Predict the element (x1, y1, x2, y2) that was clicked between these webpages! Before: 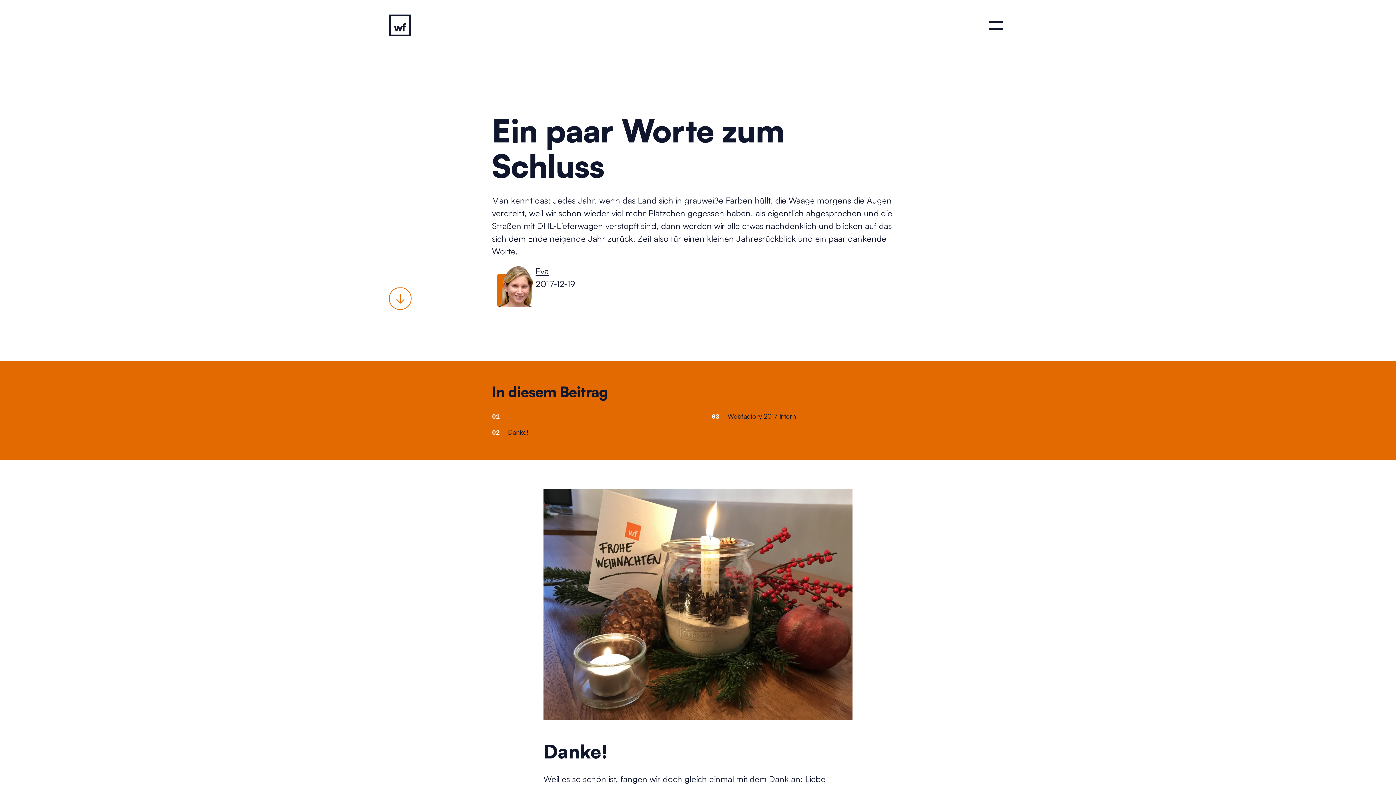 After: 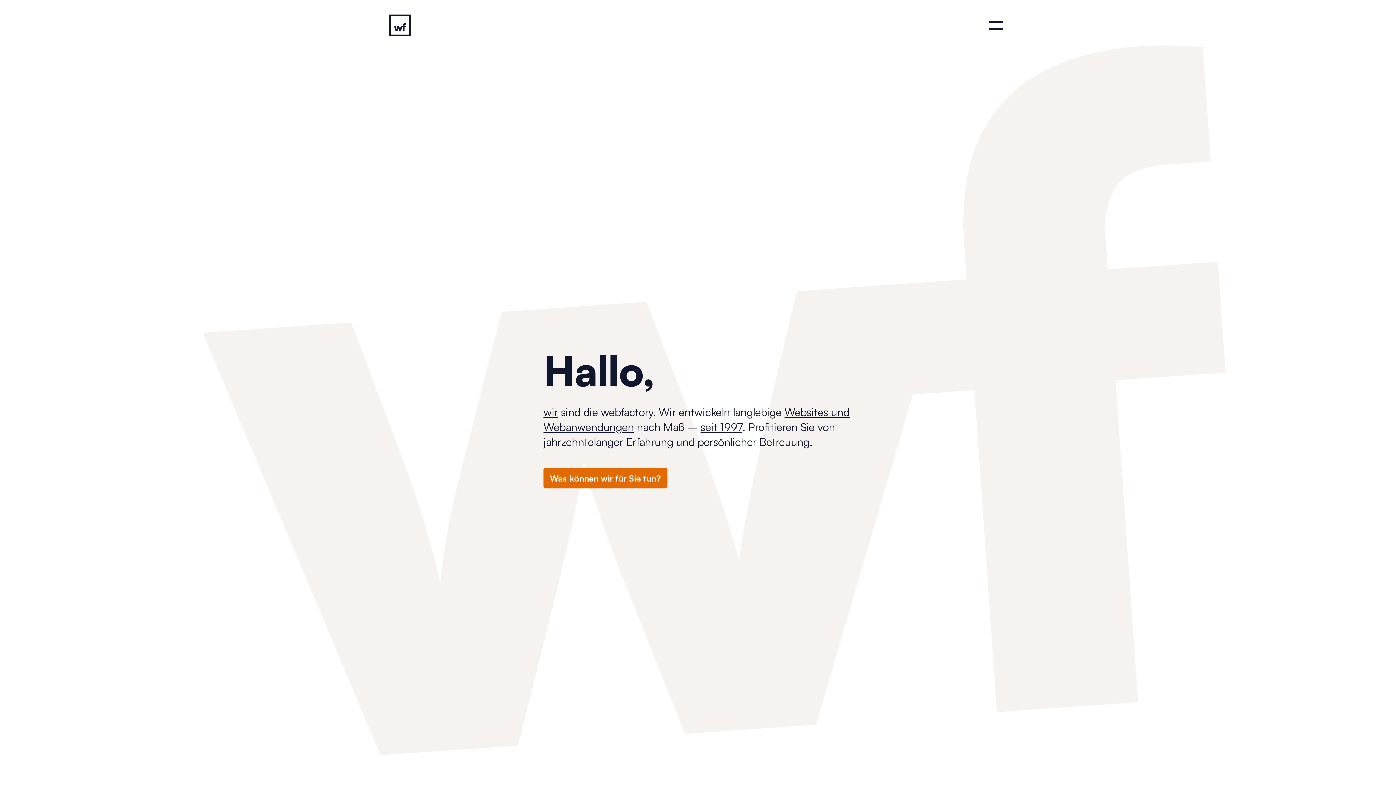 Action: label: Zur Startseite bbox: (389, 14, 410, 36)